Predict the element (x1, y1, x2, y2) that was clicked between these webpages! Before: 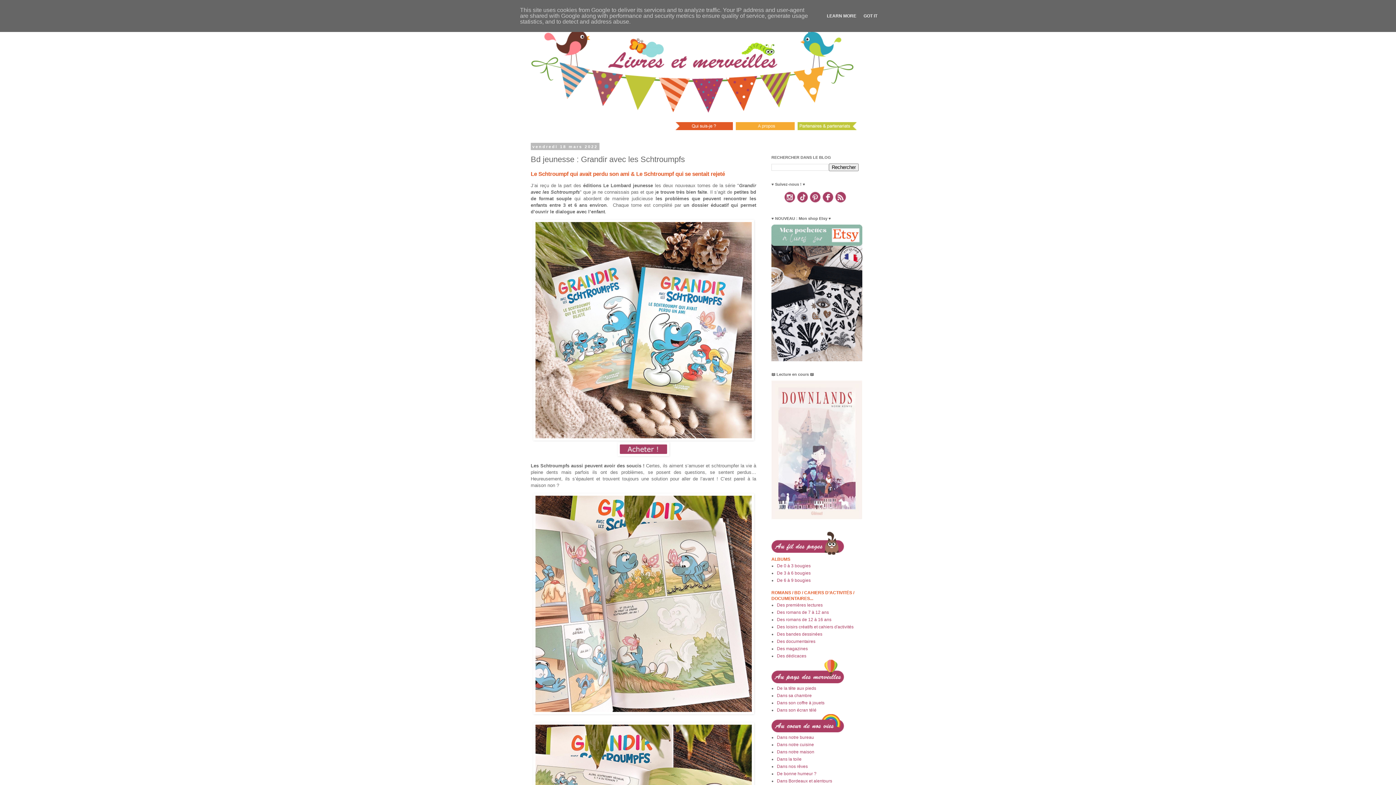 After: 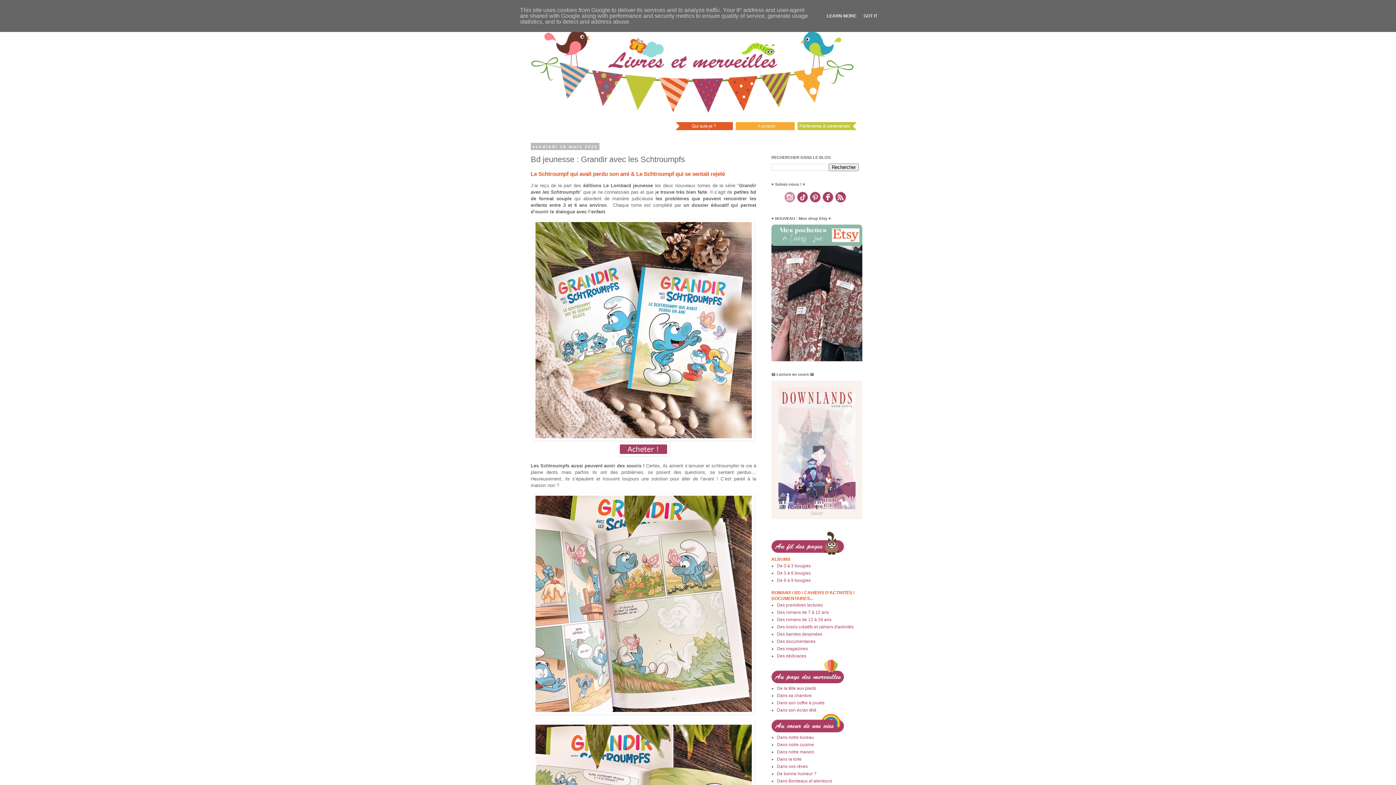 Action: bbox: (784, 198, 795, 204)